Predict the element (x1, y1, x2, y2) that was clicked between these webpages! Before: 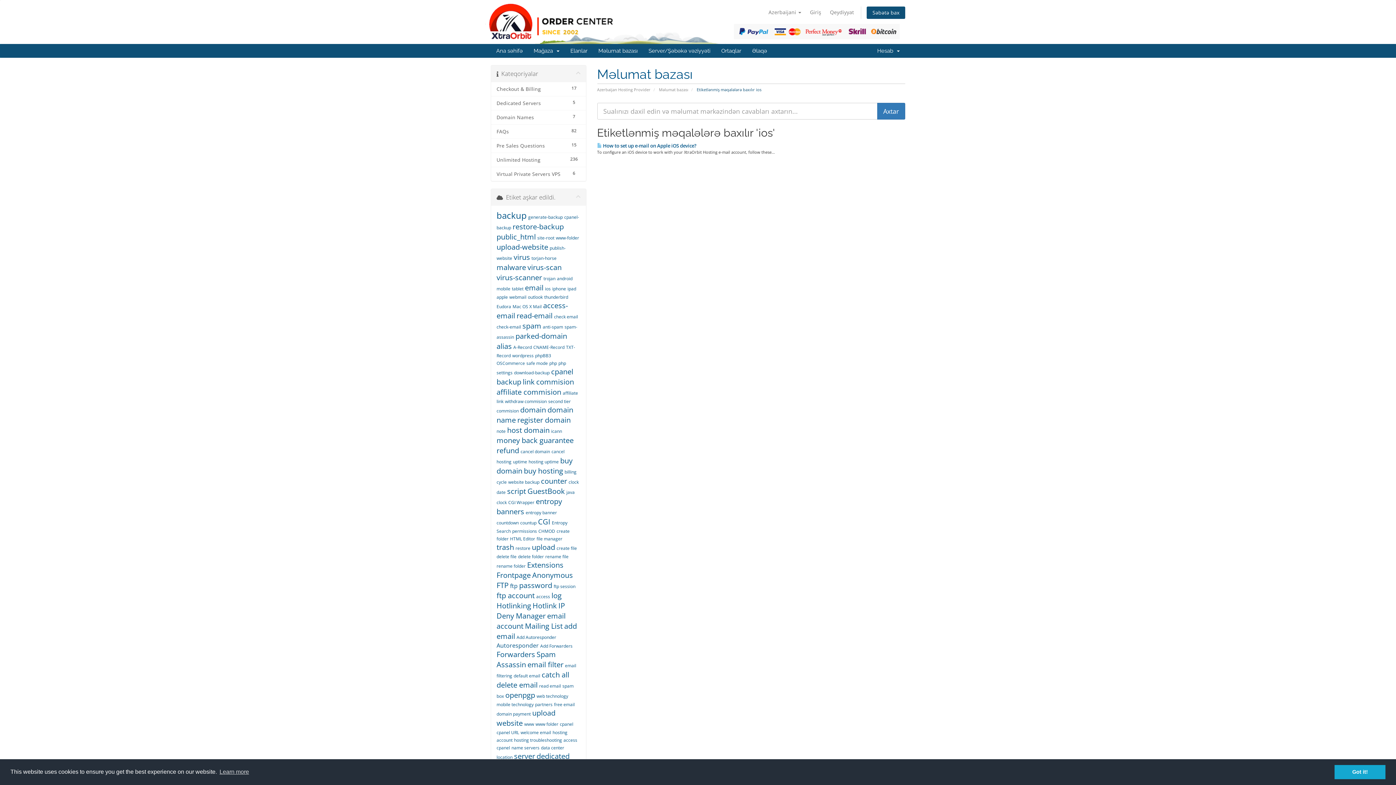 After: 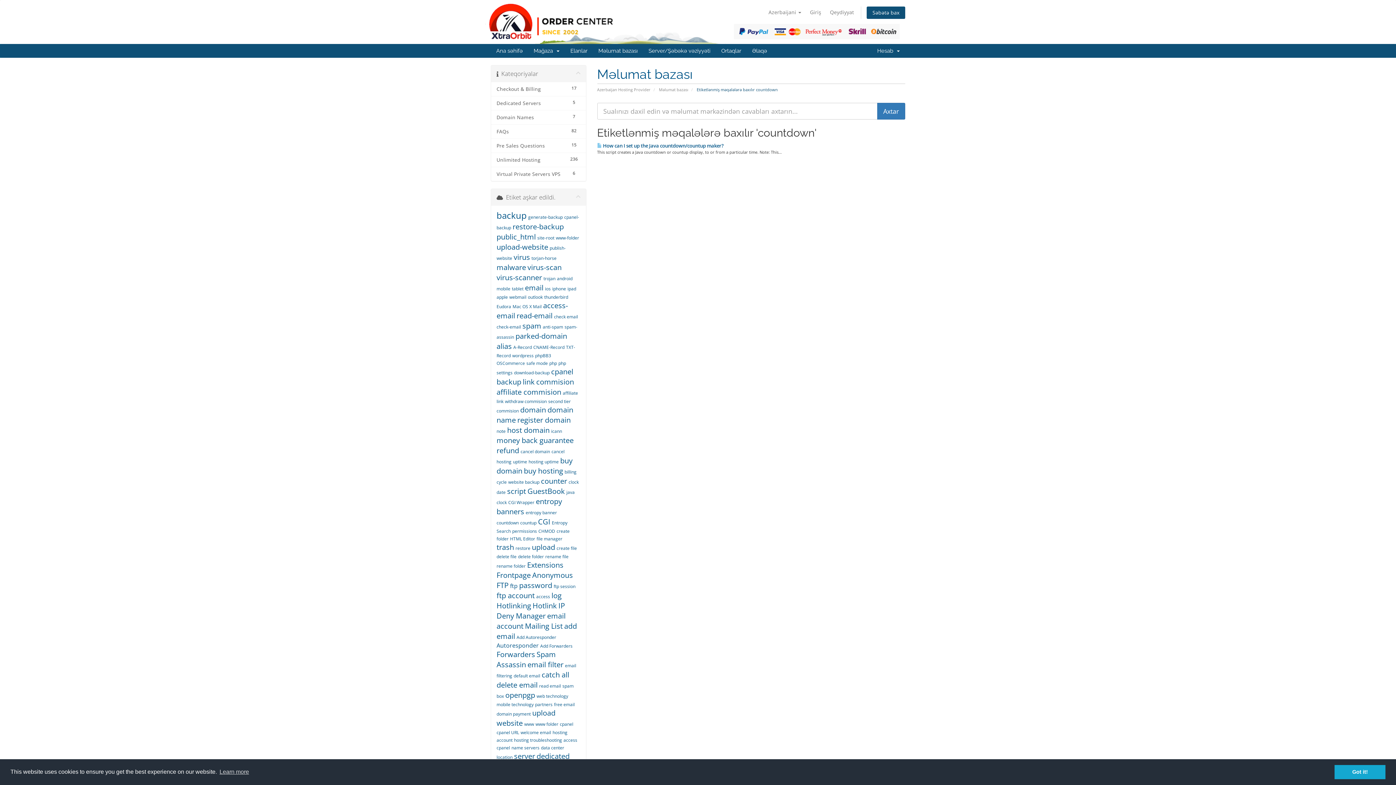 Action: bbox: (496, 520, 518, 526) label: countdown